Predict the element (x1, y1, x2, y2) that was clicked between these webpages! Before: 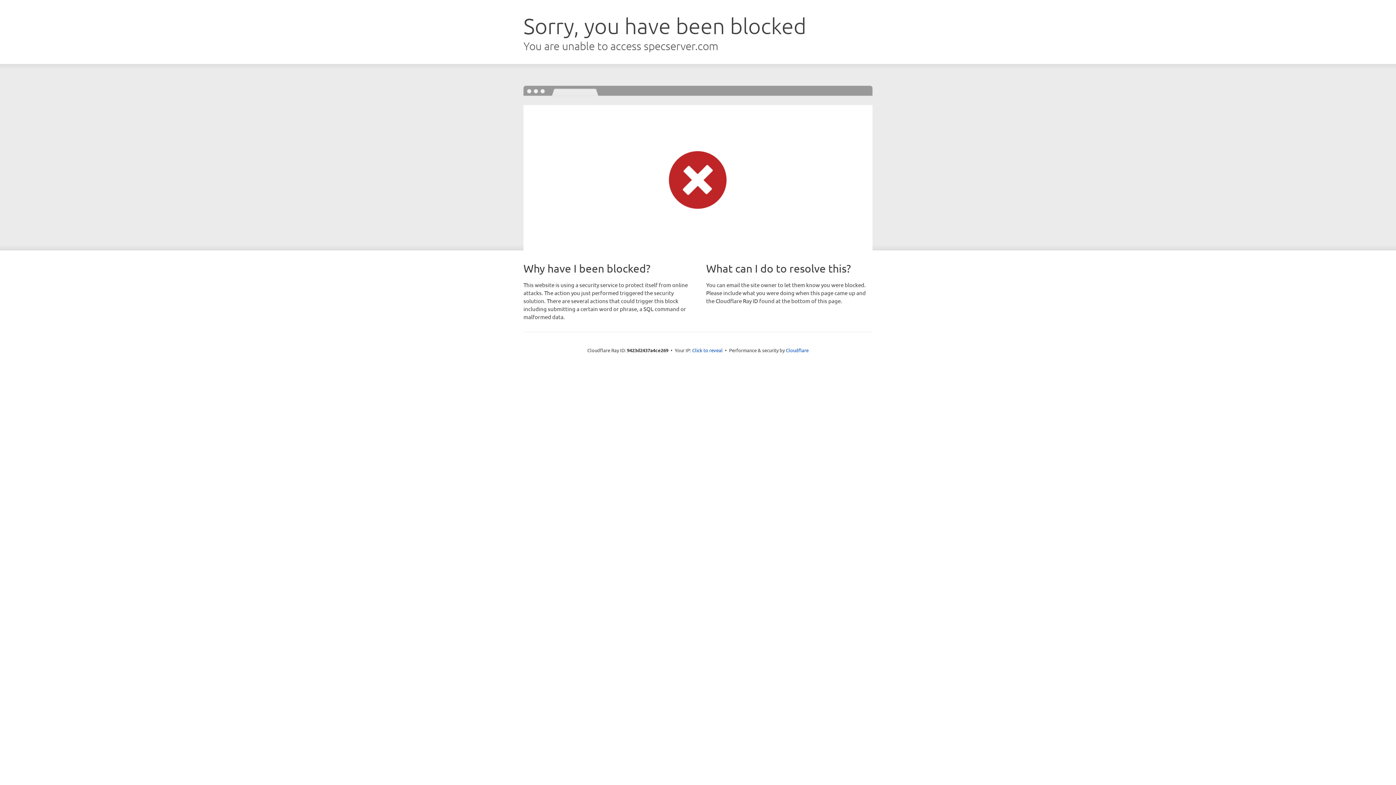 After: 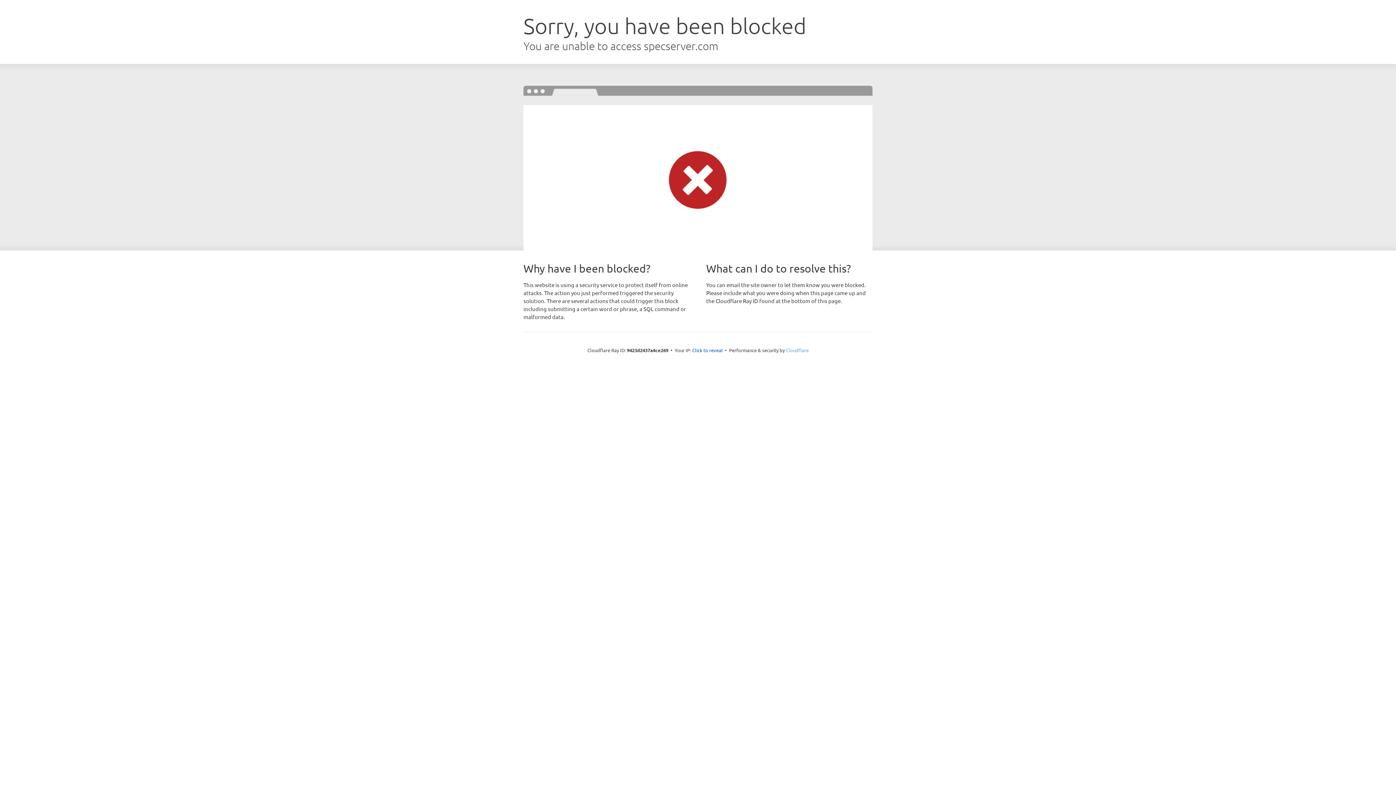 Action: bbox: (786, 347, 808, 353) label: Cloudflare